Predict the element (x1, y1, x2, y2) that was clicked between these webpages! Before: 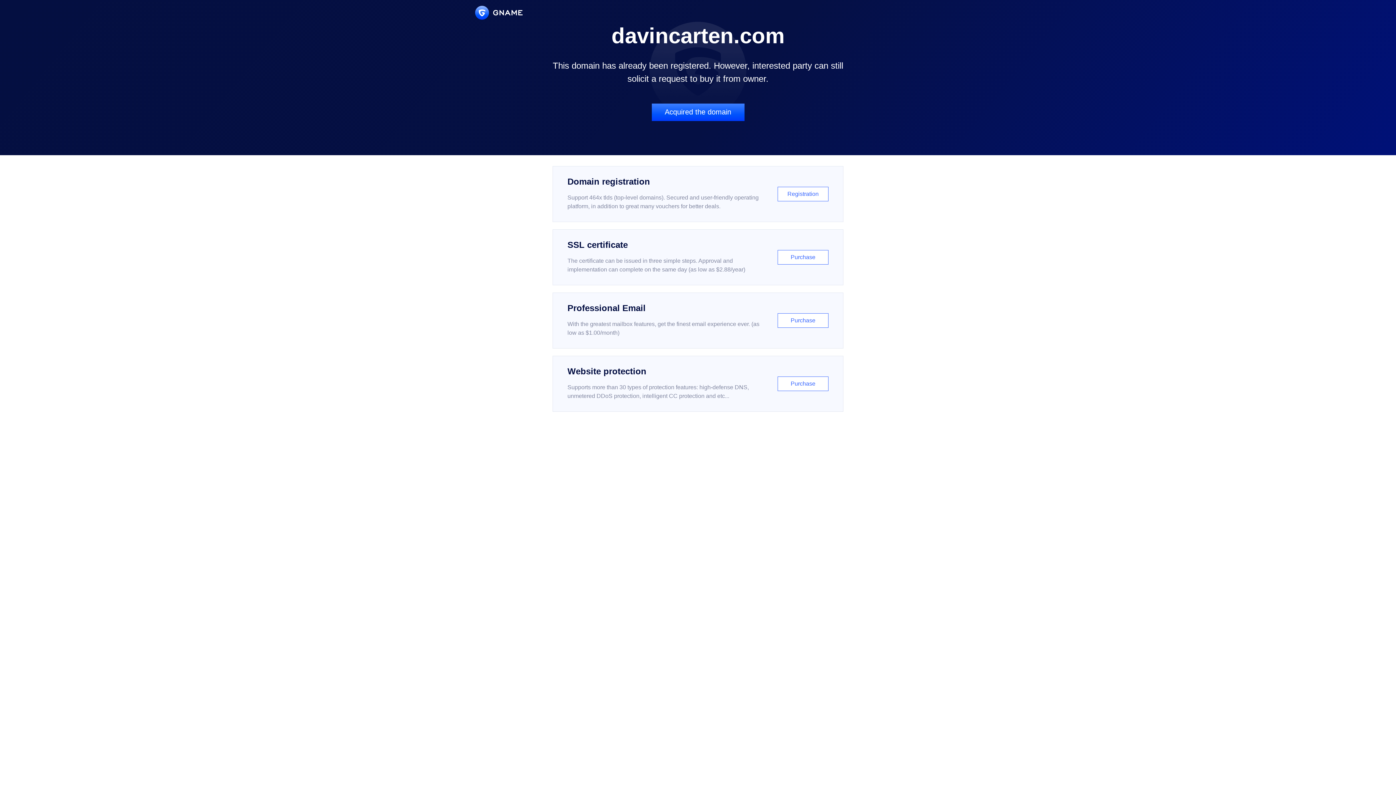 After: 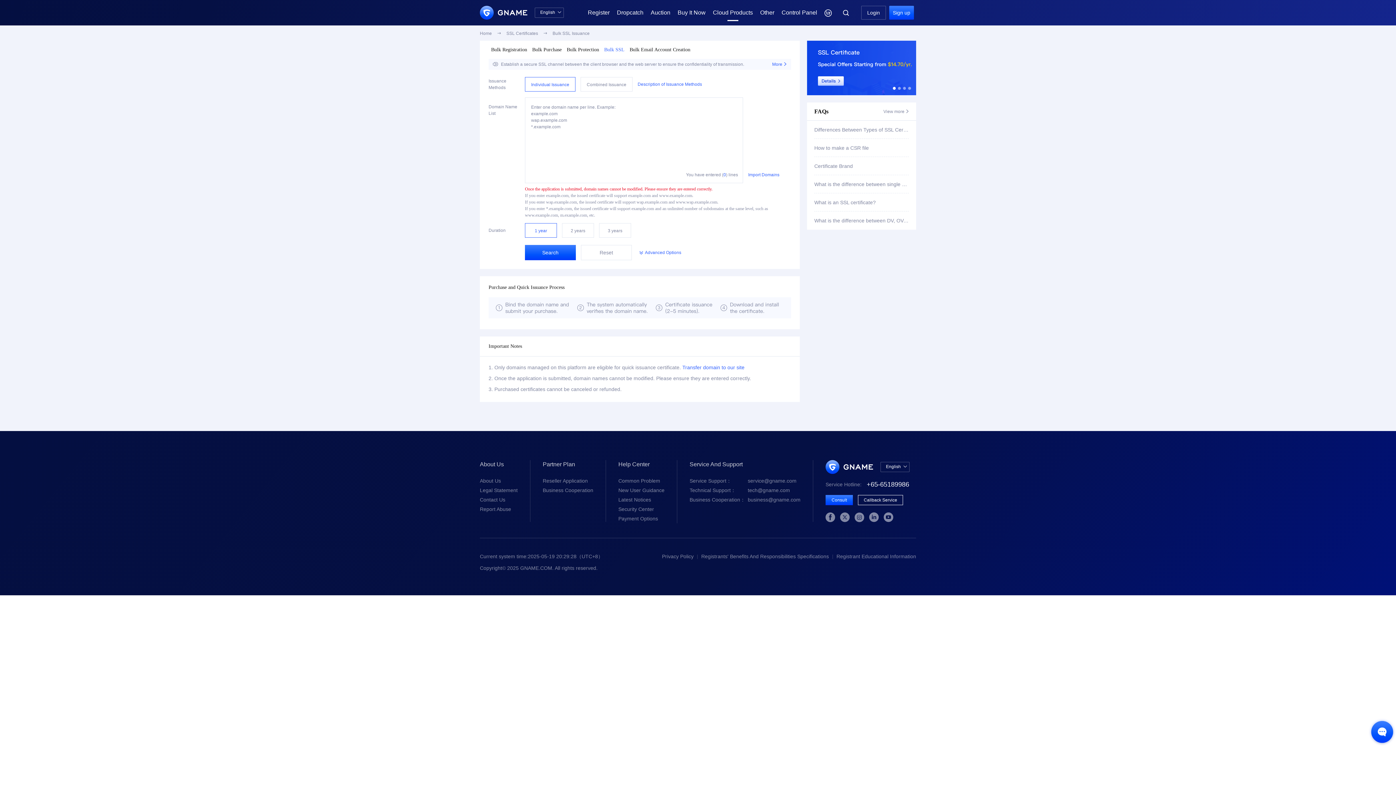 Action: label: SSL certificate

The certificate can be issued in three simple steps. Approval and implementation can complete on the same day (as low as $2.88/year)

Purchase bbox: (552, 229, 843, 285)